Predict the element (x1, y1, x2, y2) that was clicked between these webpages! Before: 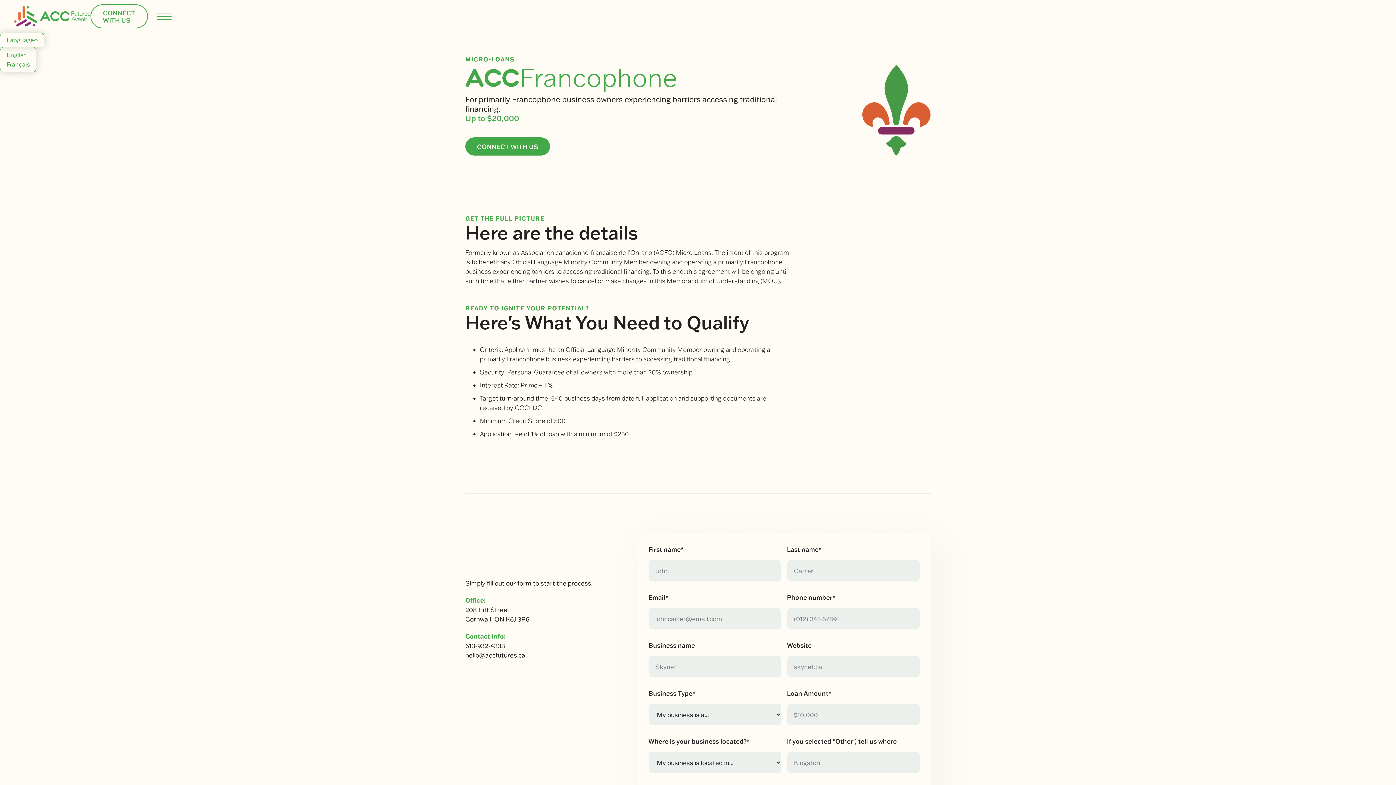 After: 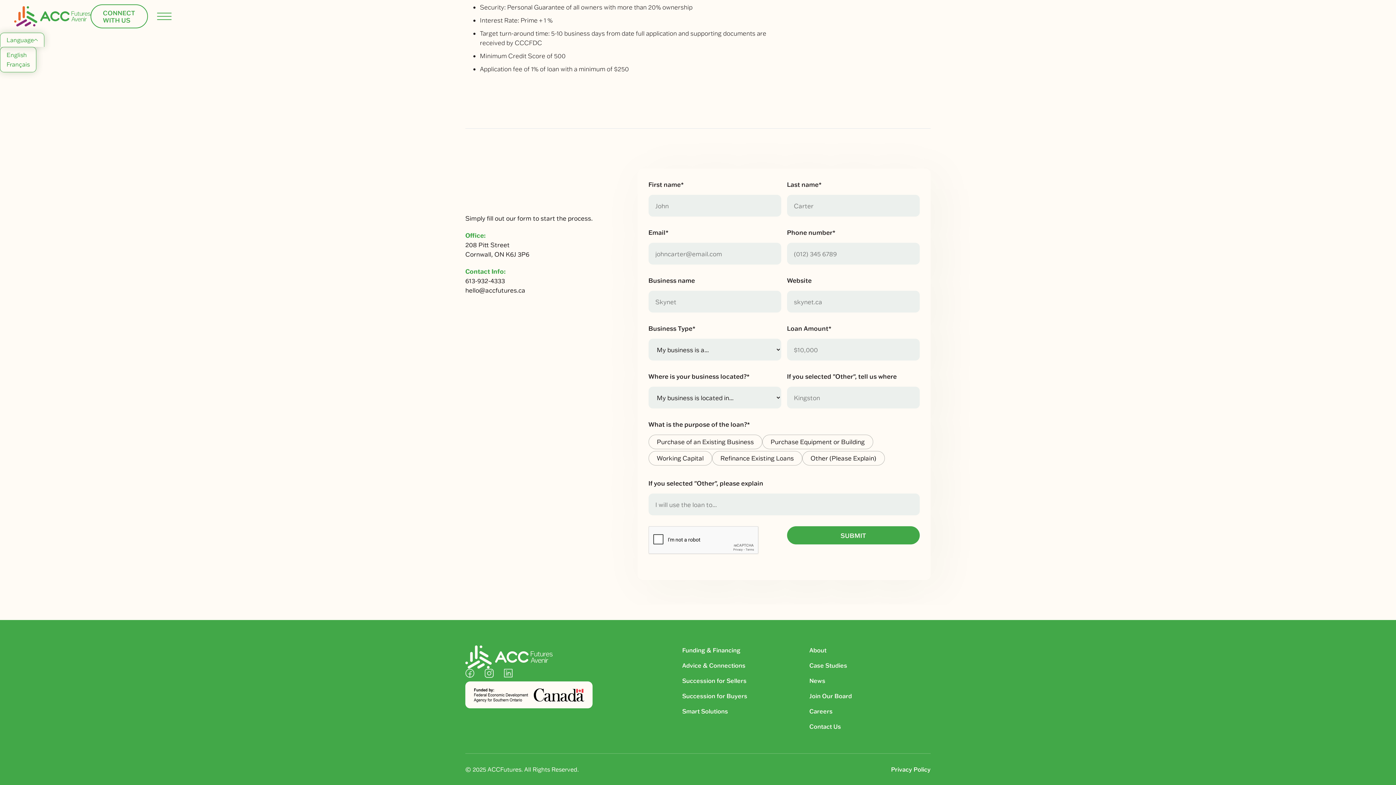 Action: bbox: (465, 137, 550, 155) label: CONNECT WITH US